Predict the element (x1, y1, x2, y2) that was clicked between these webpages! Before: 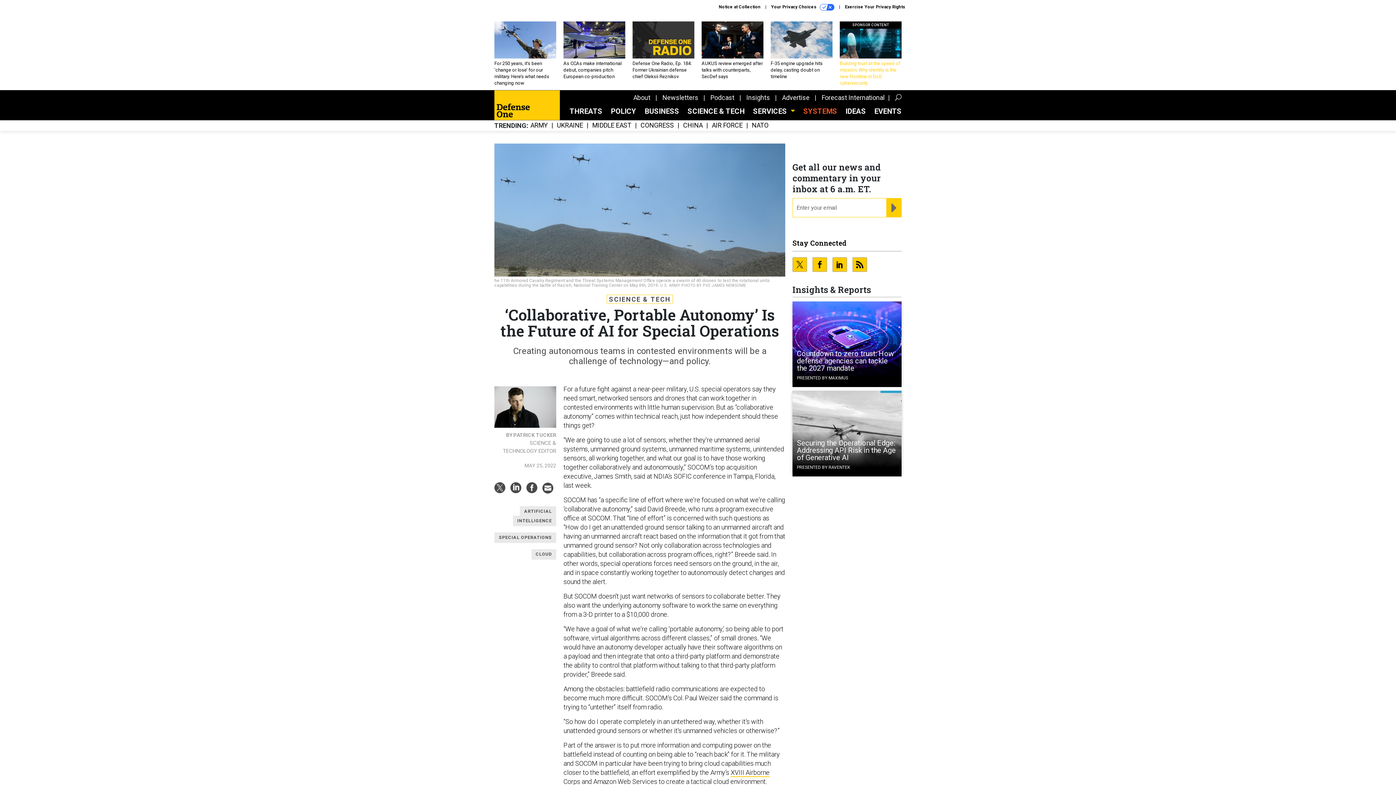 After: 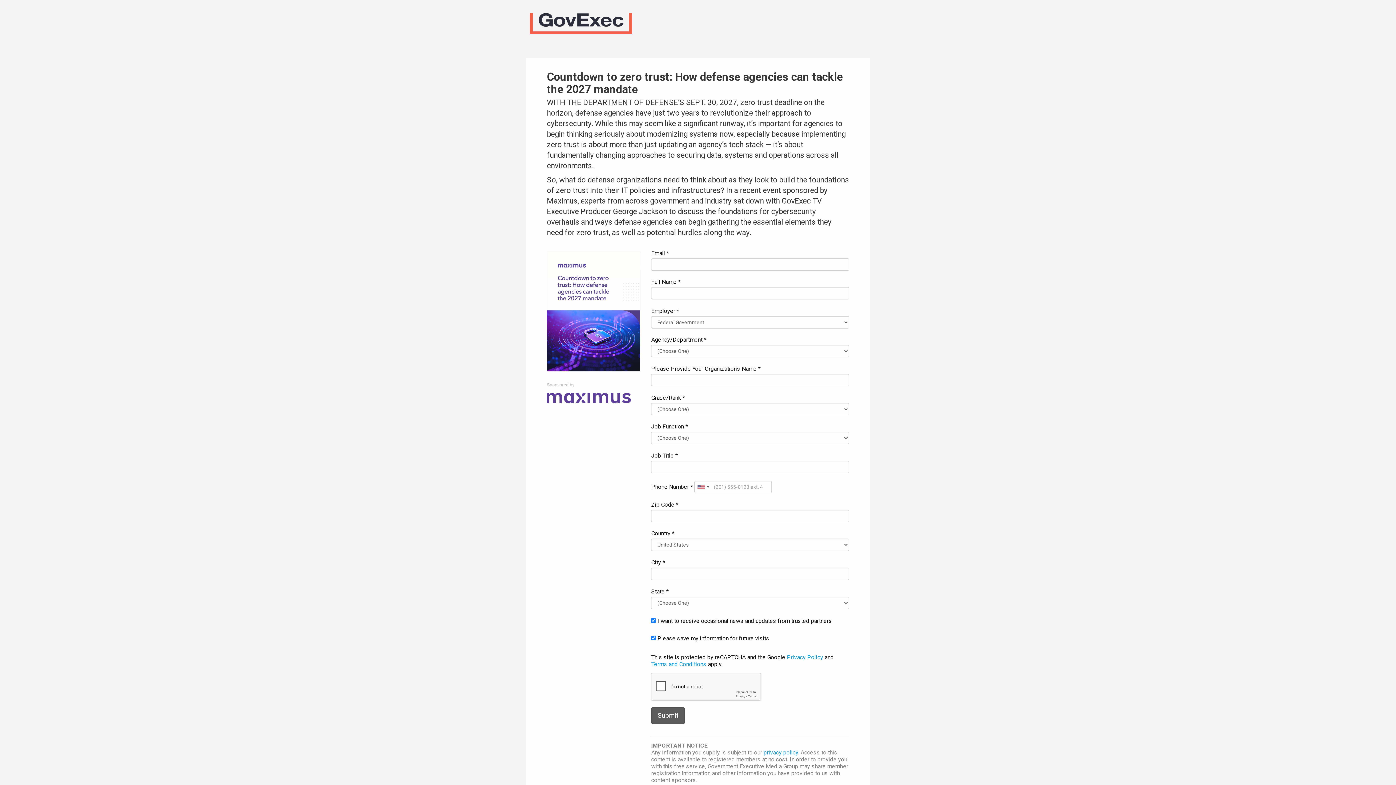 Action: label: PRESENTED BY MAXIMUS bbox: (797, 375, 848, 380)